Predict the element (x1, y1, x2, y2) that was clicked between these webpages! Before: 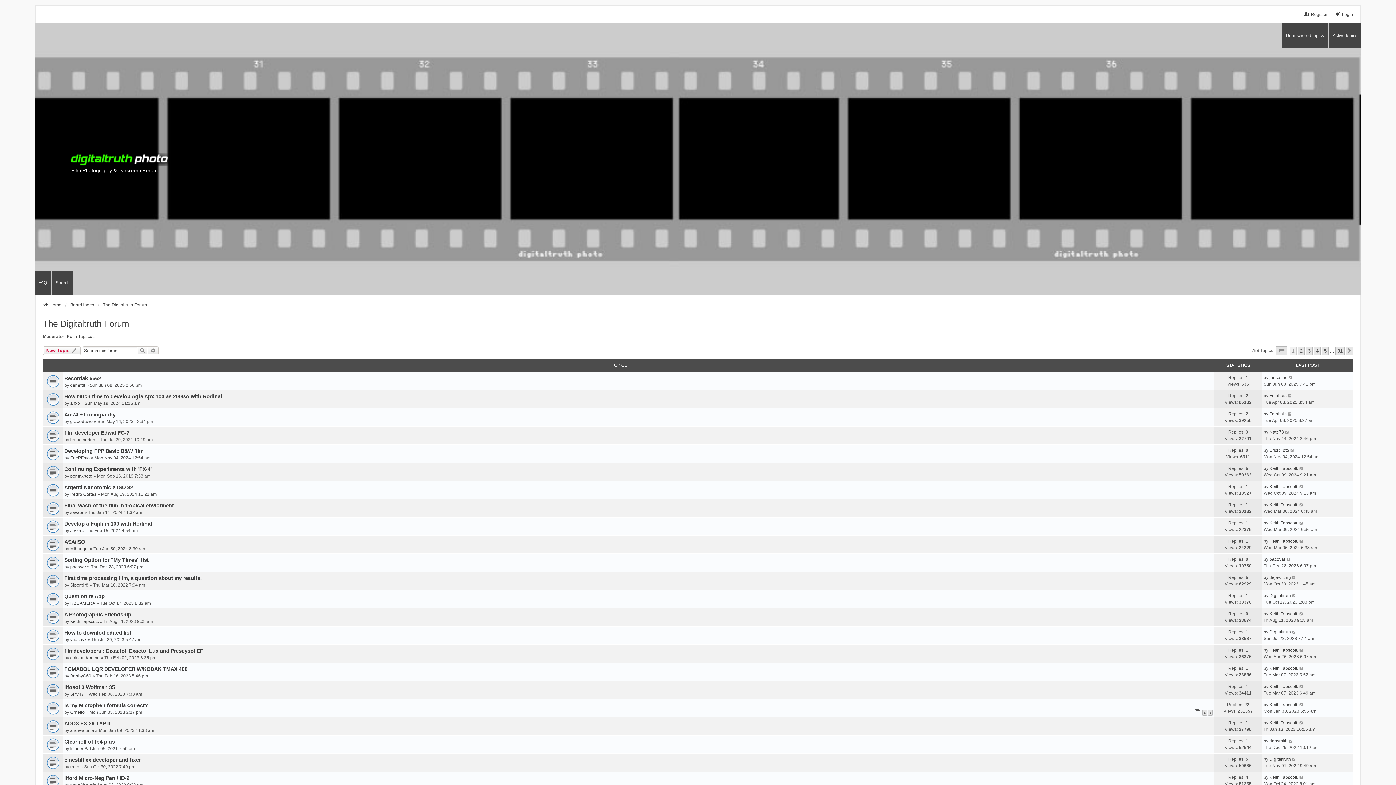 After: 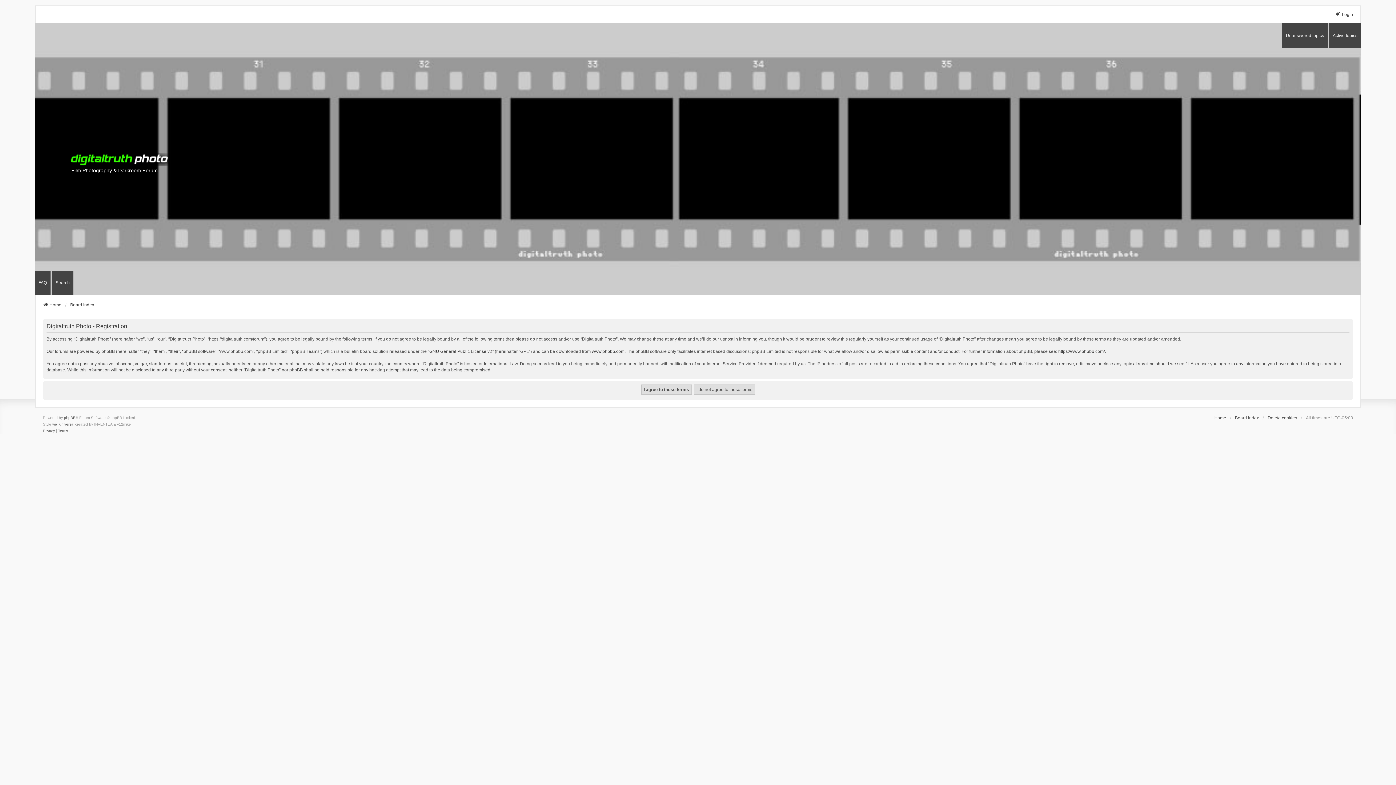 Action: label: Register bbox: (1304, 11, 1328, 17)